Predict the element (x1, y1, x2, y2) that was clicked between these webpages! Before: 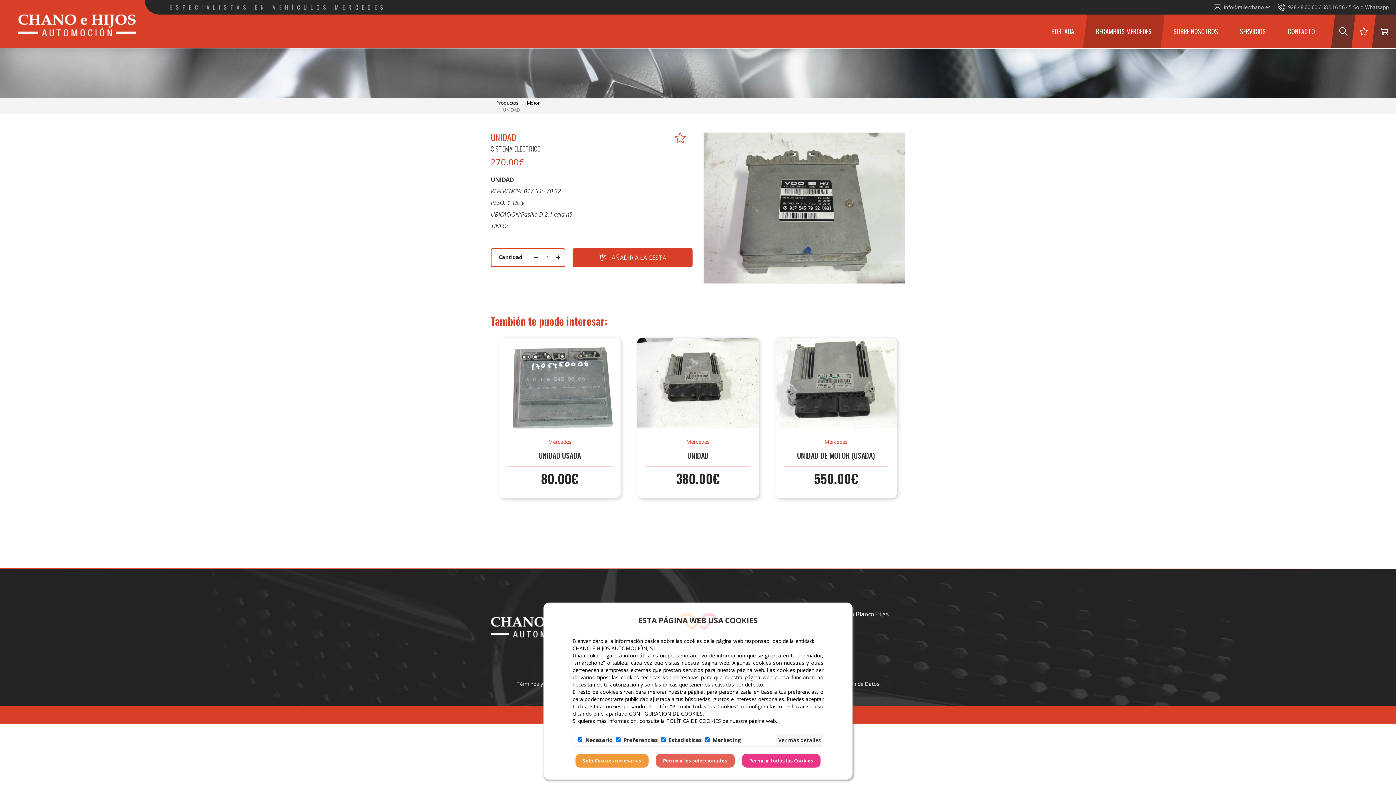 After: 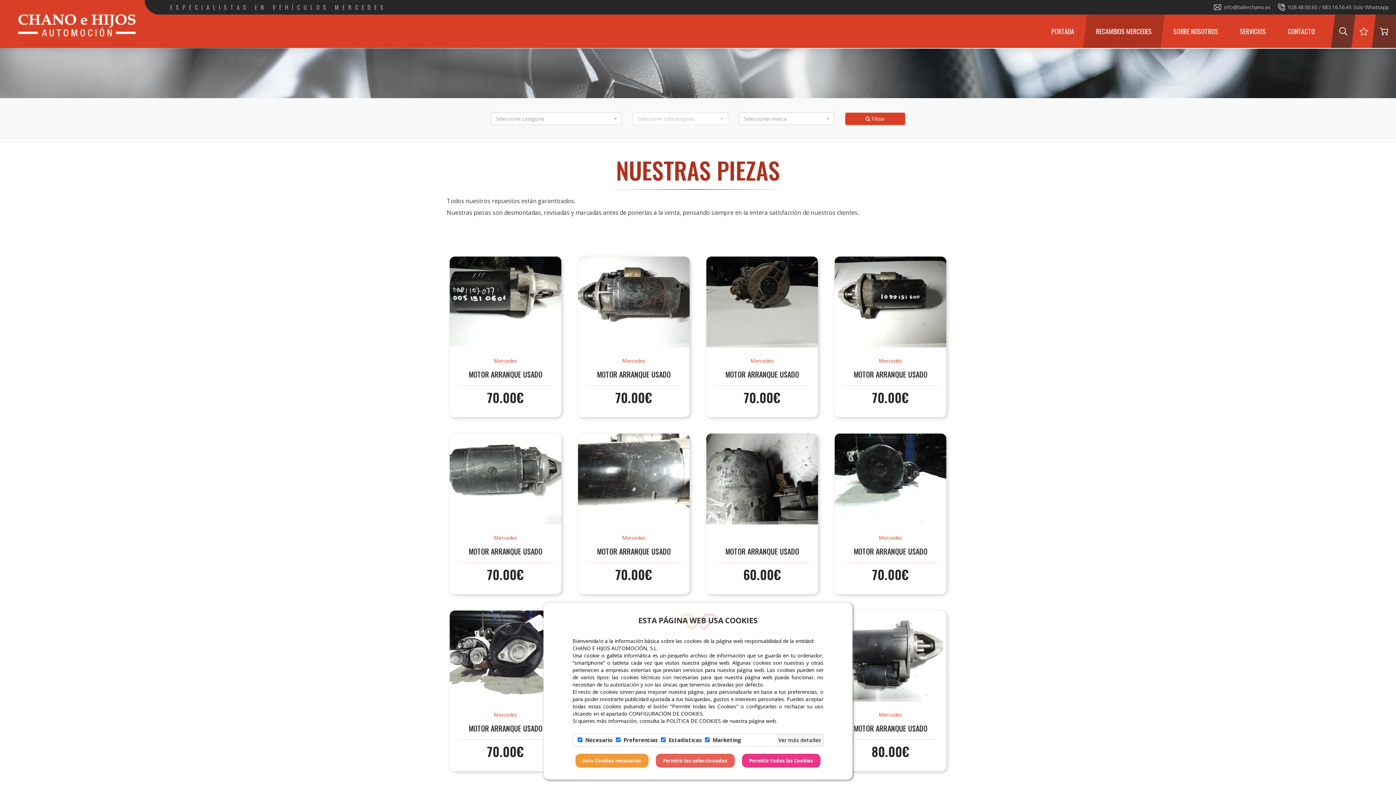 Action: label: Productos bbox: (496, 99, 518, 106)